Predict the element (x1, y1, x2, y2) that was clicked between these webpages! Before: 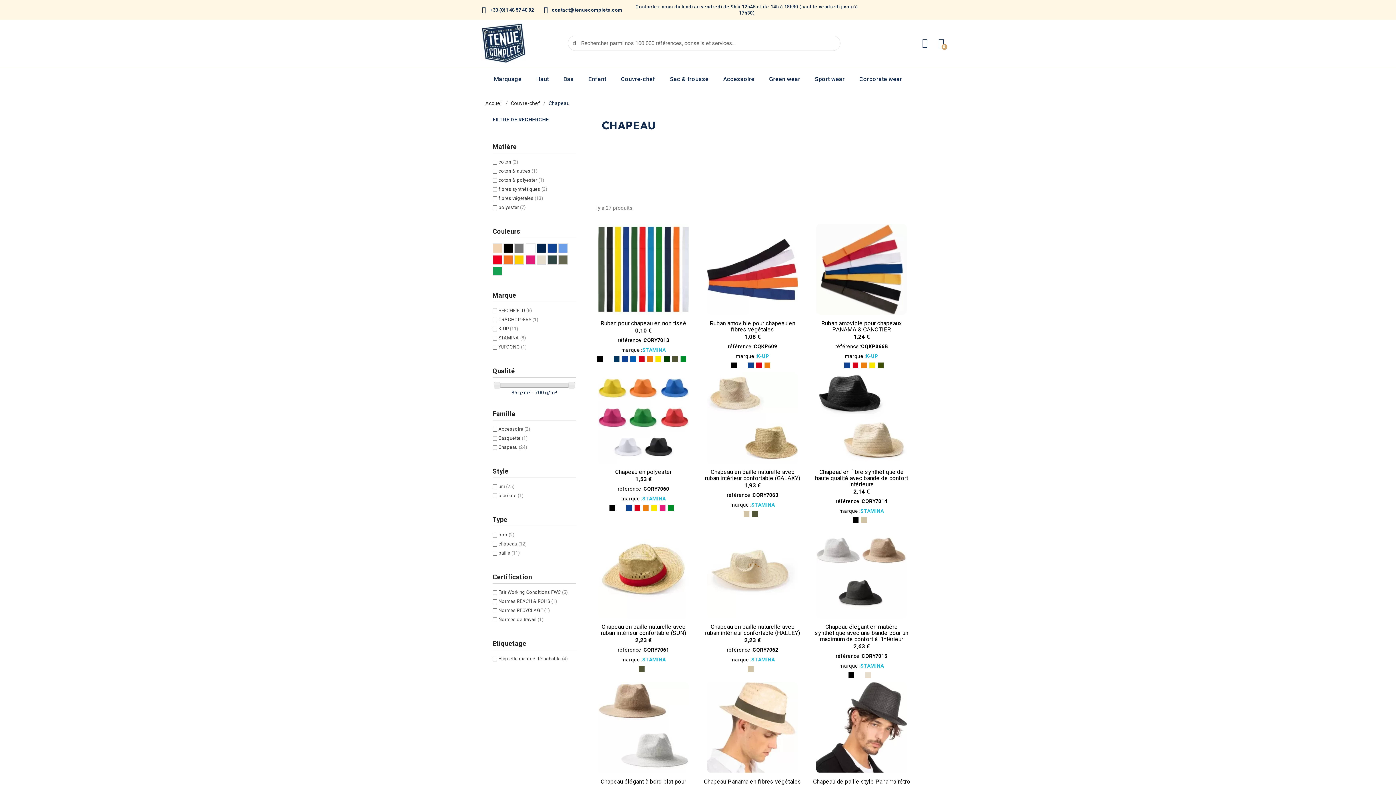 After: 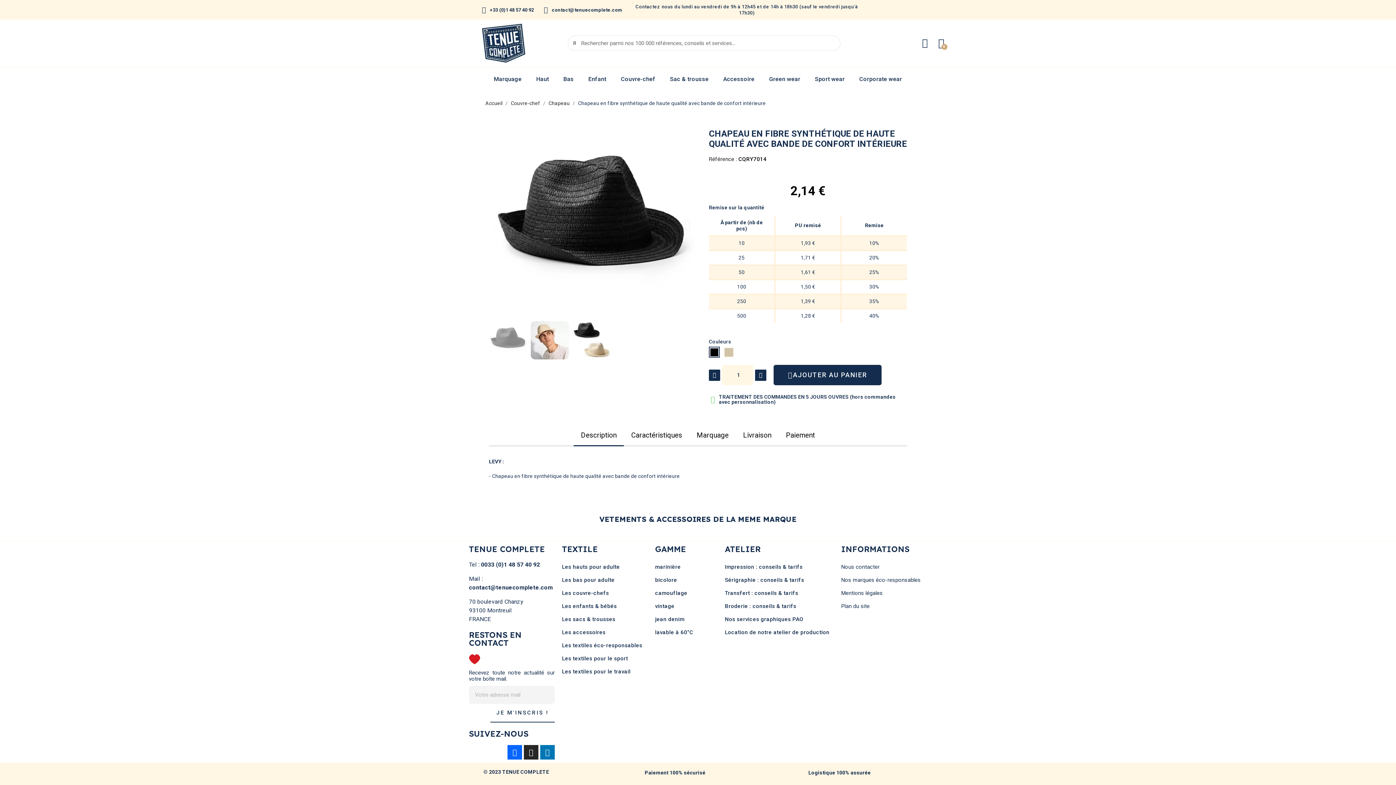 Action: bbox: (852, 516, 859, 524)